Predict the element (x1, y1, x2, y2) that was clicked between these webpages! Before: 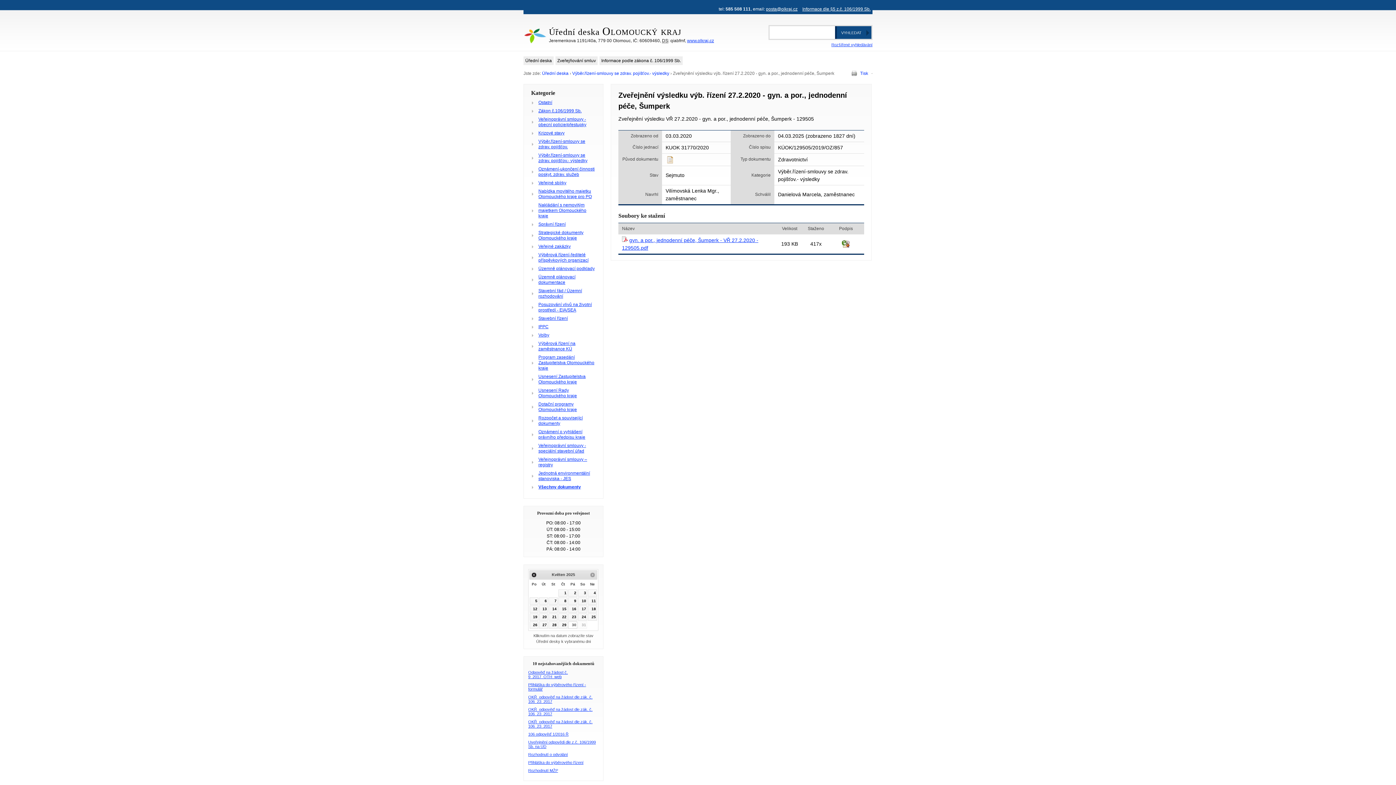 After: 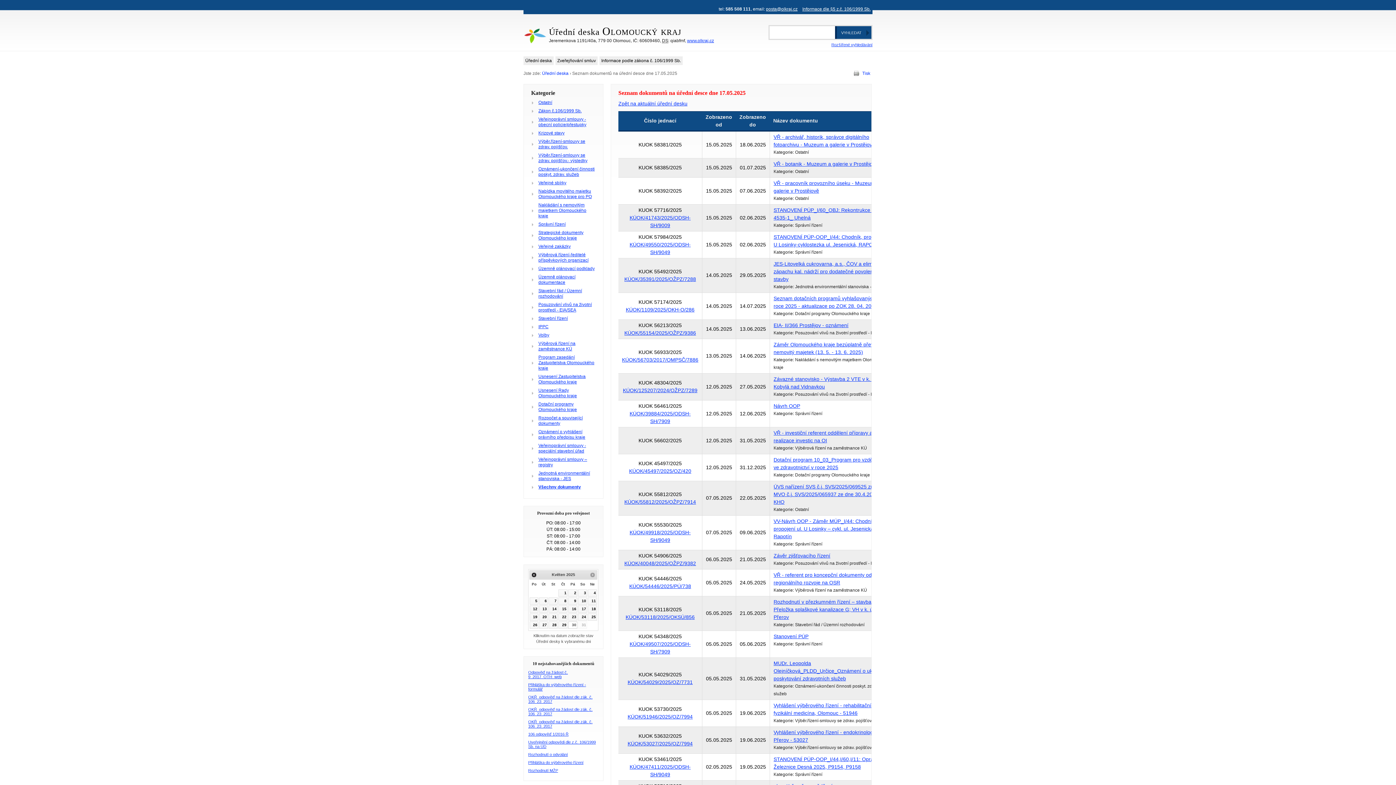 Action: bbox: (578, 605, 587, 612) label: 17